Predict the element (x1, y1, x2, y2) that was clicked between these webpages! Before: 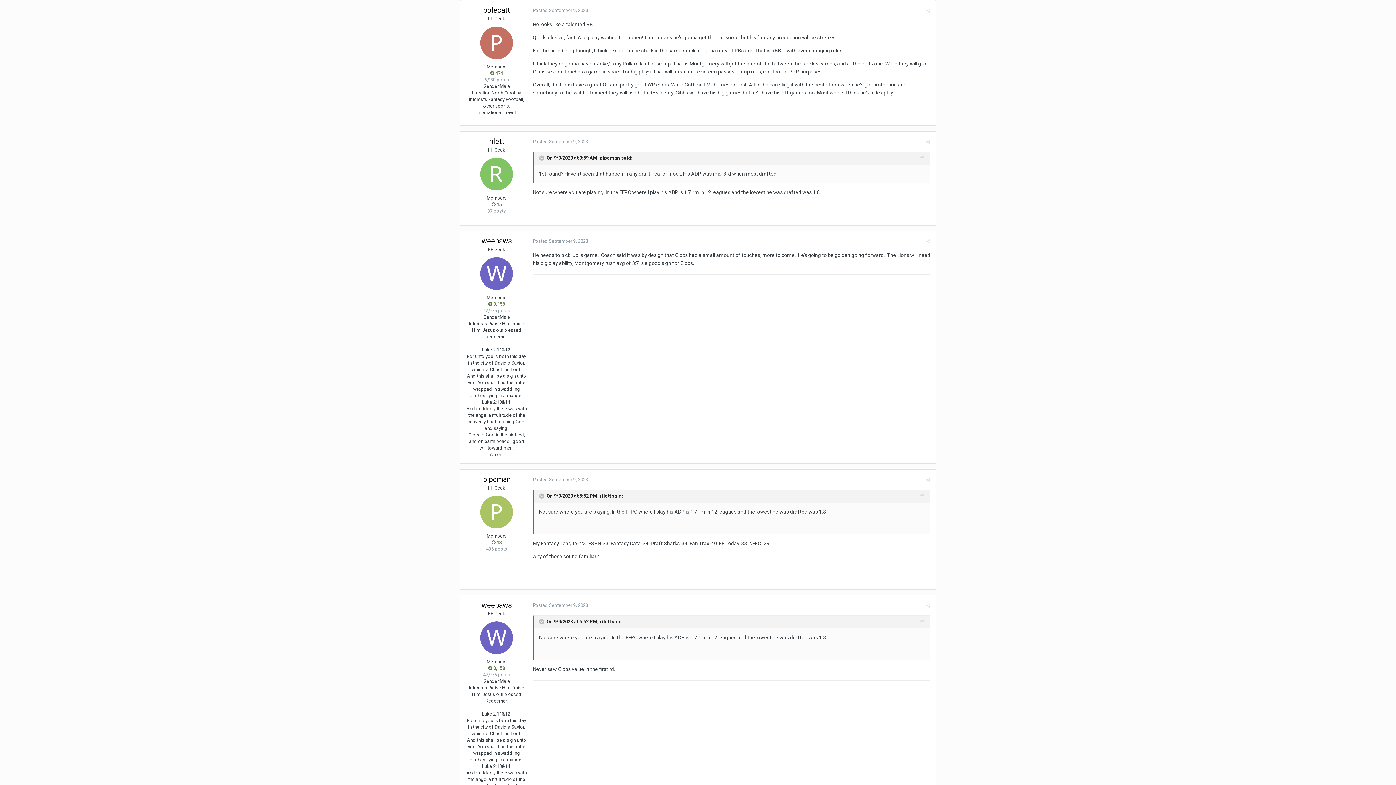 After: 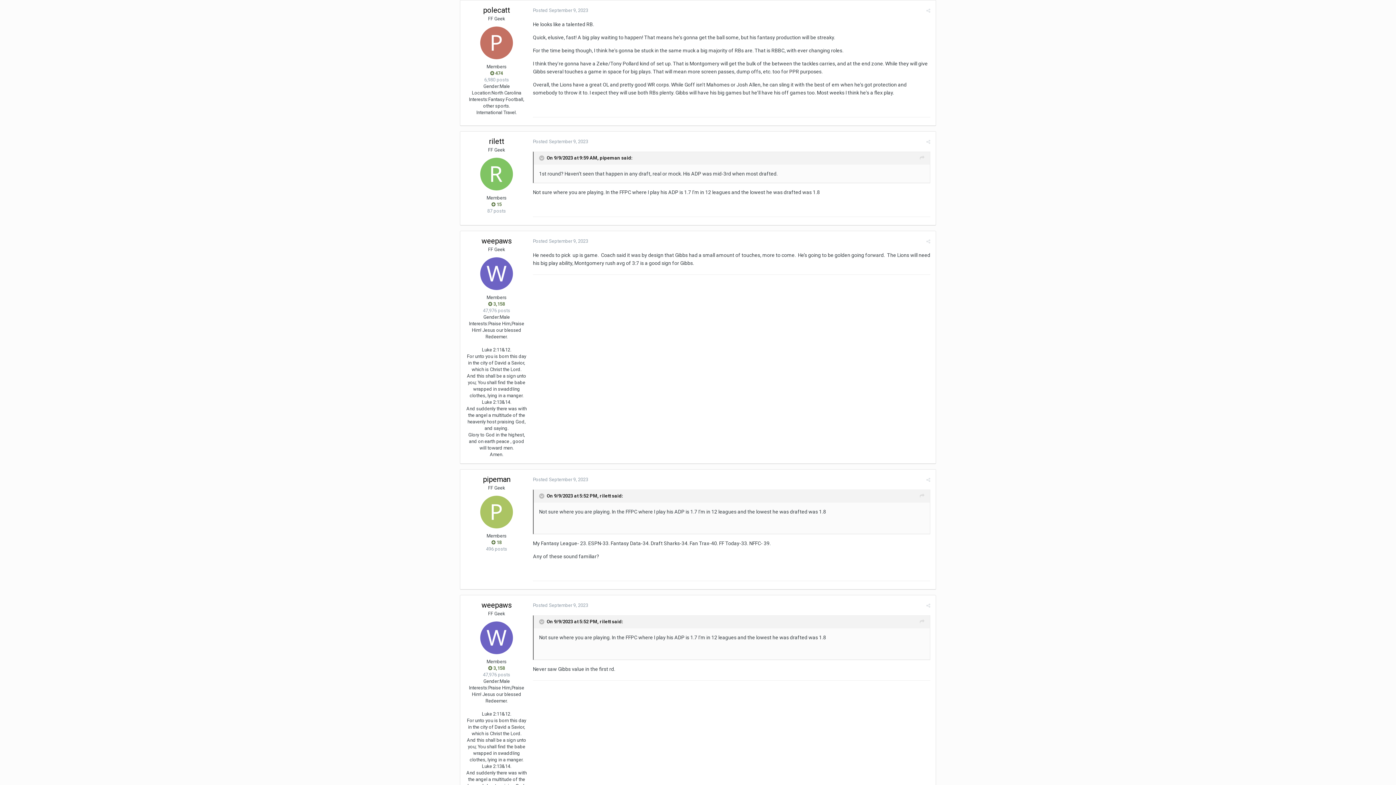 Action: bbox: (533, 7, 588, 13) label: Posted September 9, 2023